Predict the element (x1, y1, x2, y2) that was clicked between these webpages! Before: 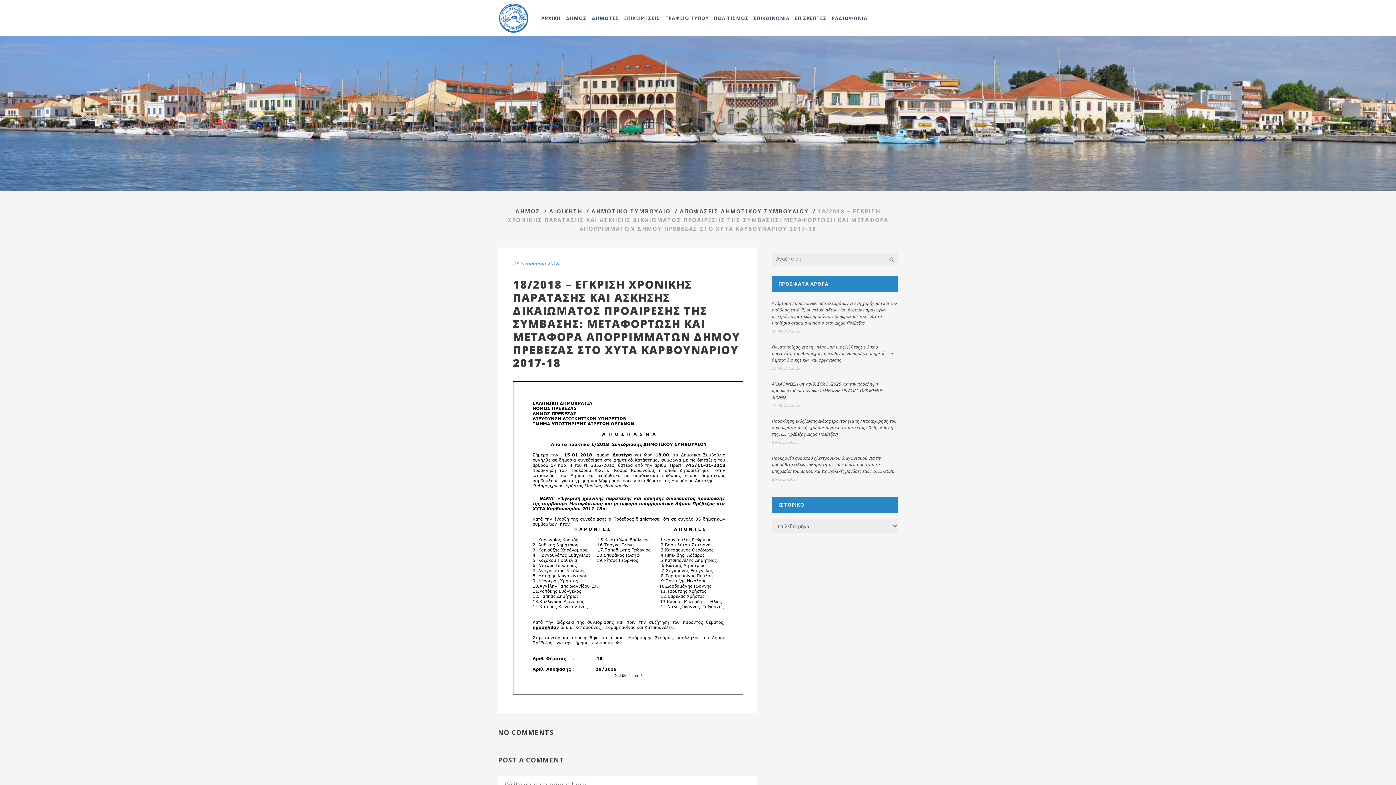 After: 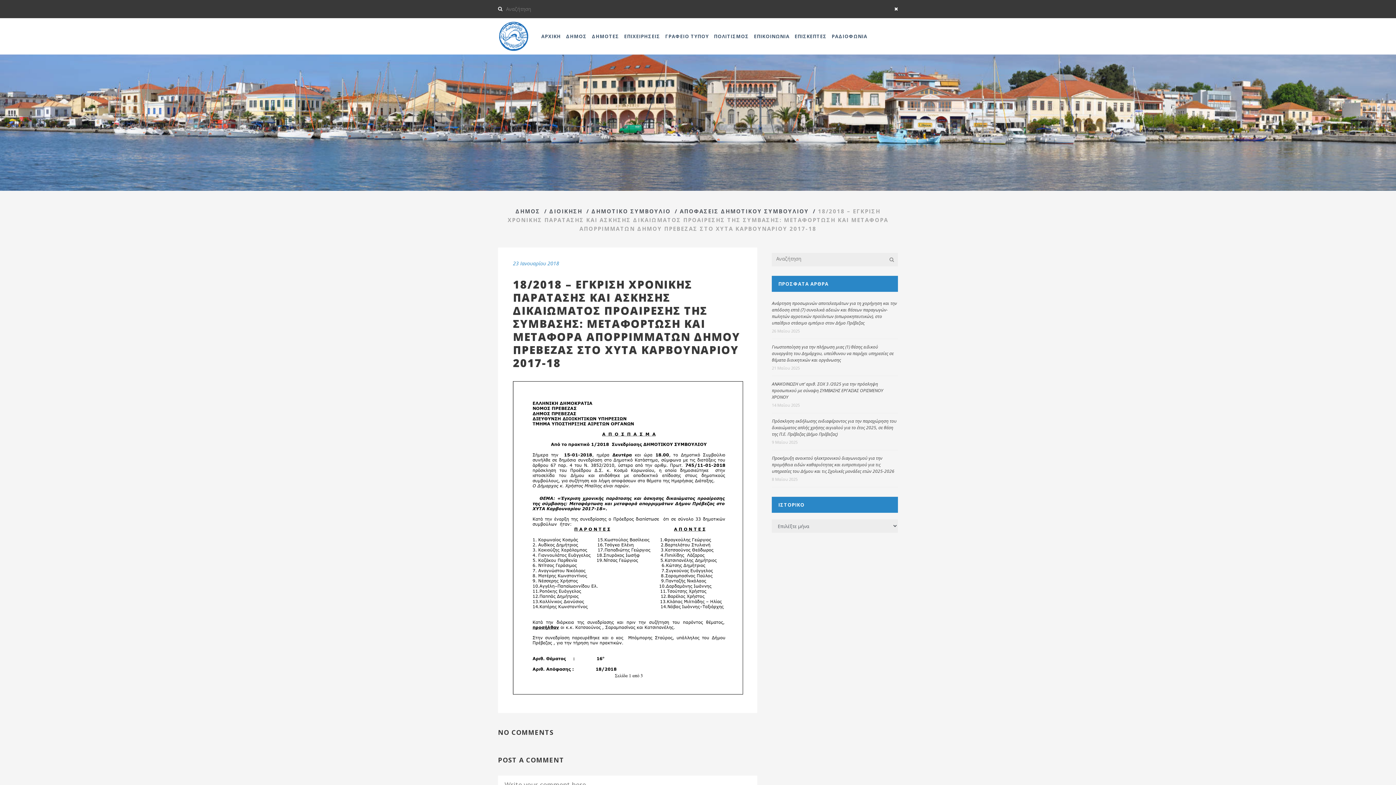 Action: bbox: (870, 14, 885, 21) label:  